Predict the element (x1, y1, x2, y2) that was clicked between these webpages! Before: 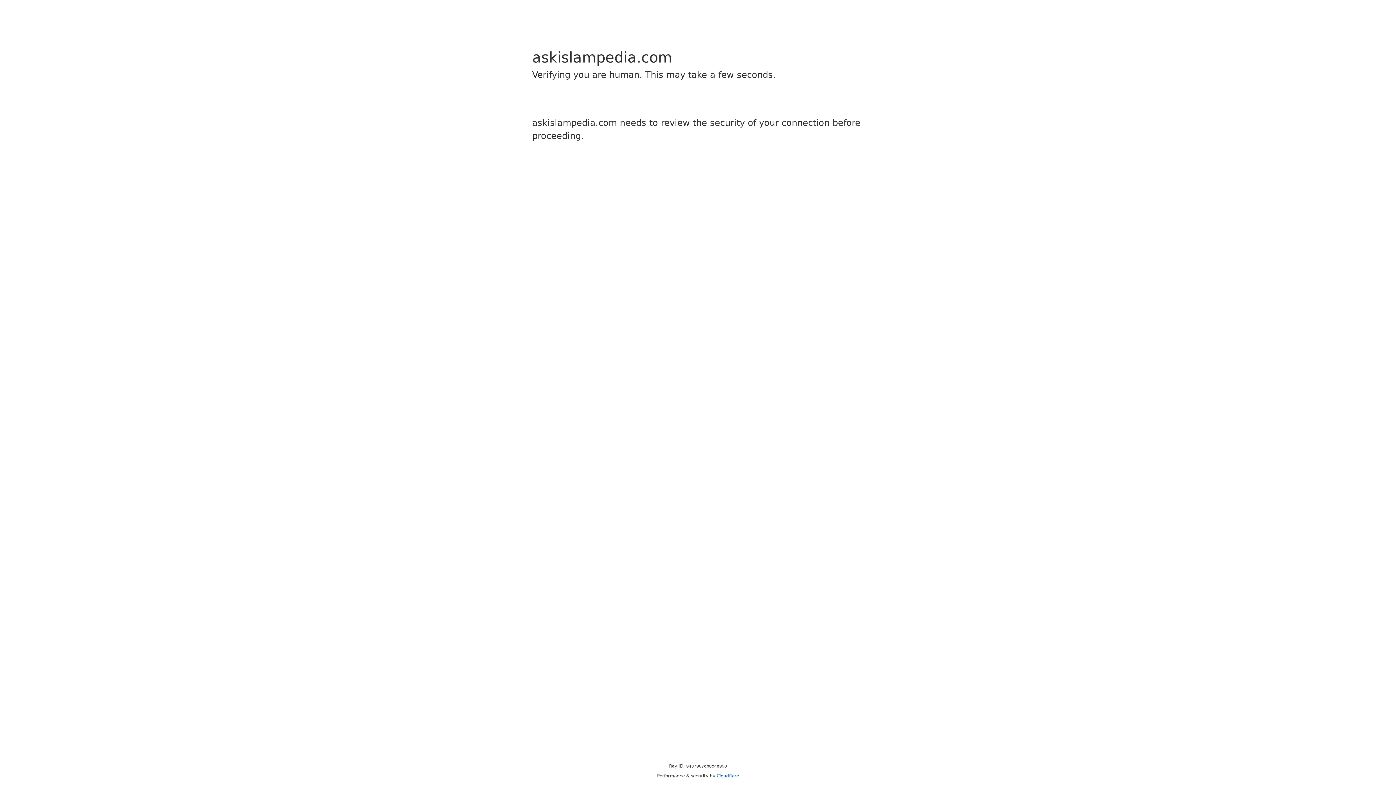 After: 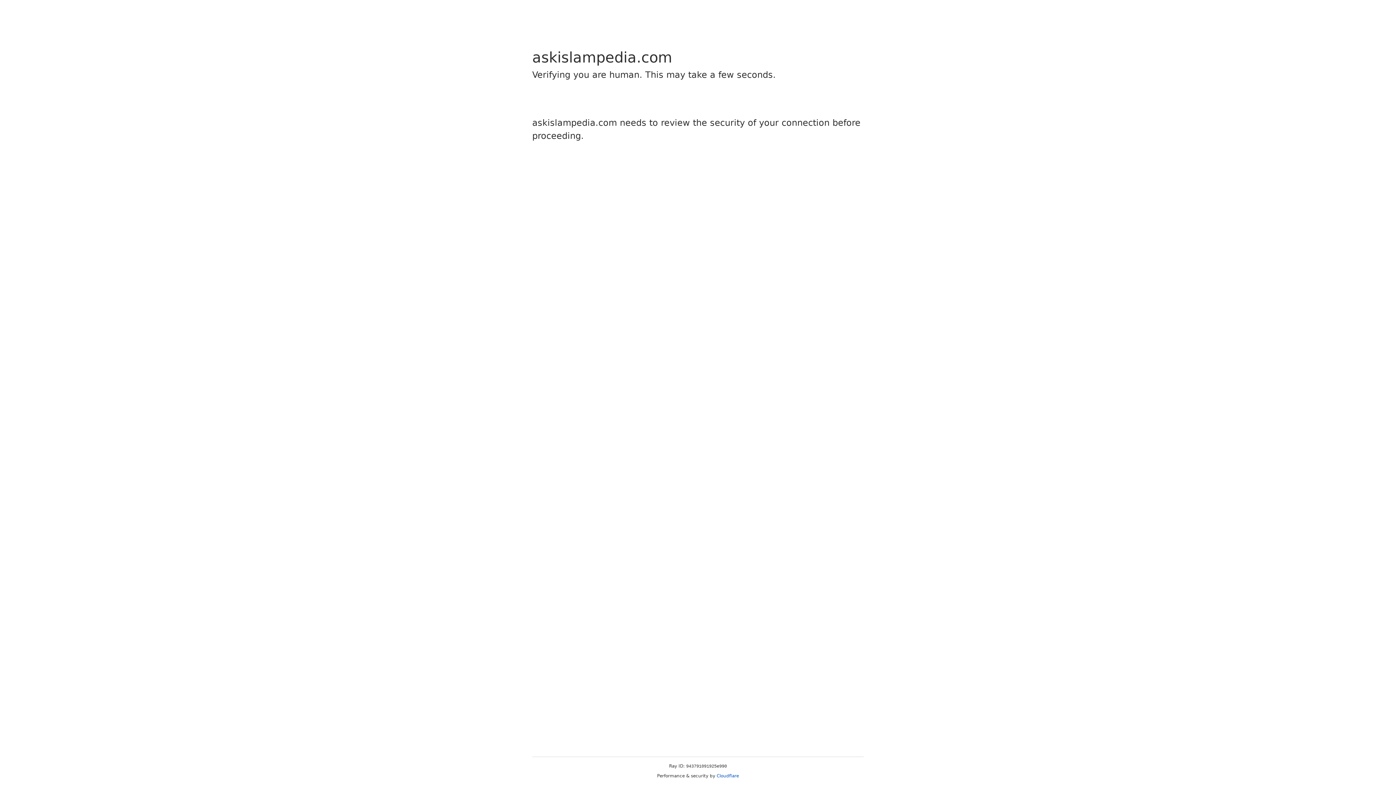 Action: label: Cloudflare bbox: (716, 773, 739, 778)